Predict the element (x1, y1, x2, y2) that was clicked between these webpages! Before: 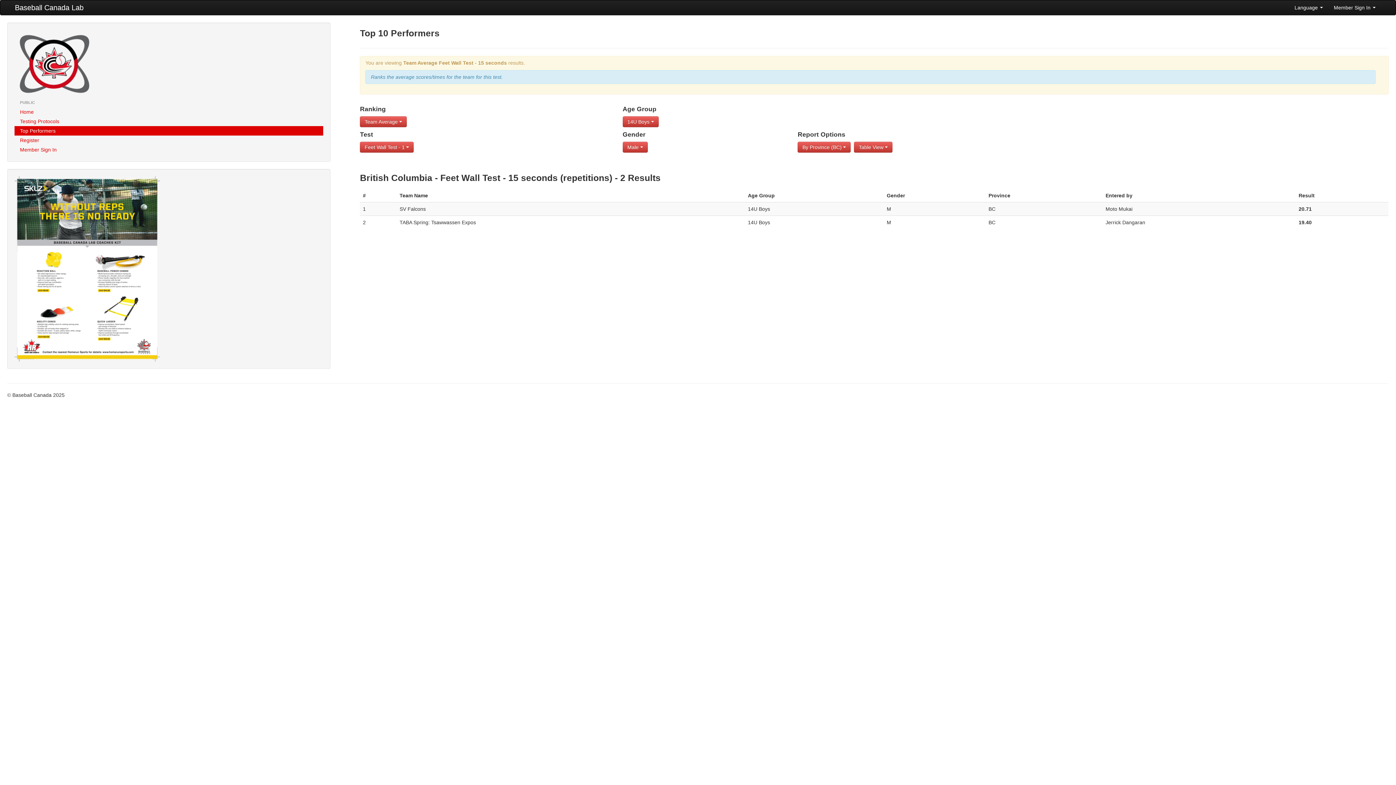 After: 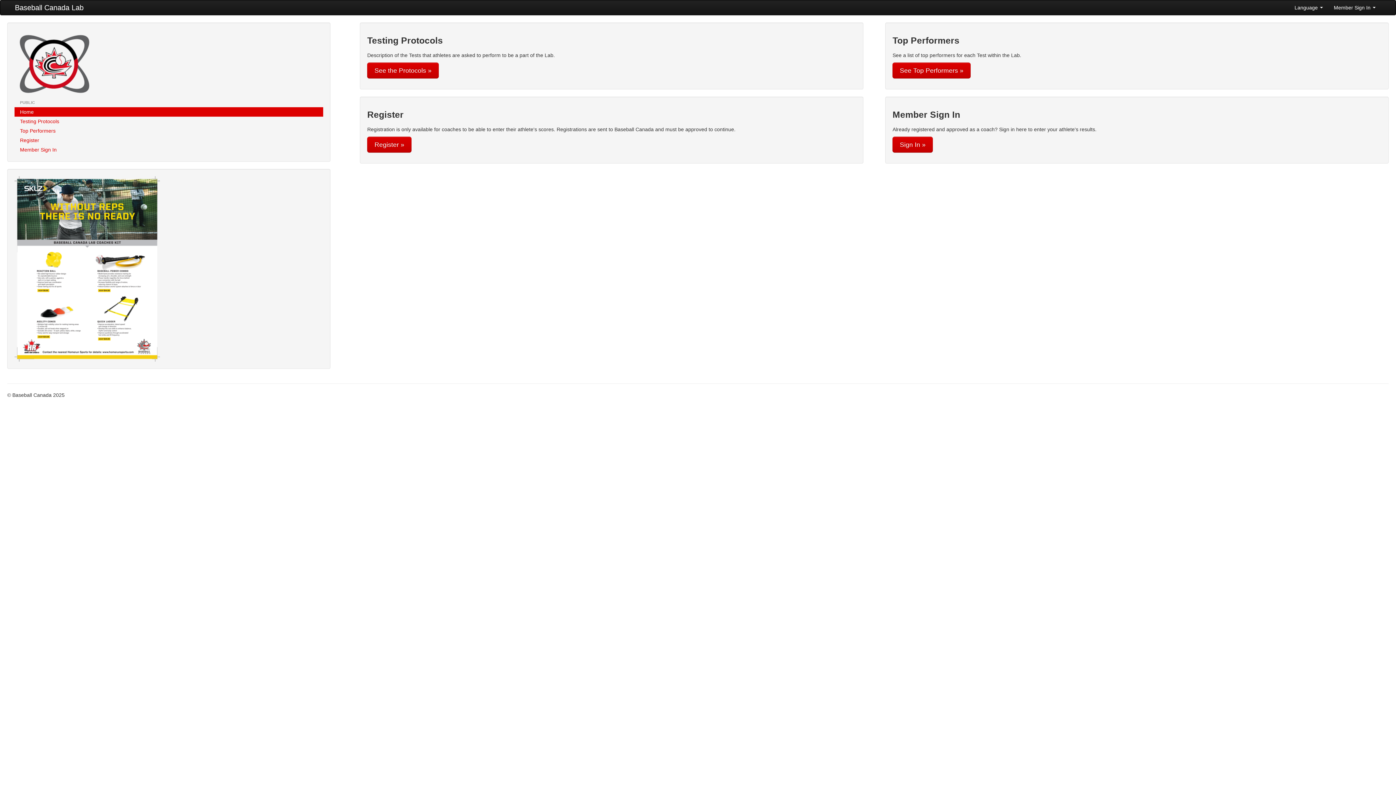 Action: label: Baseball Canada Lab bbox: (7, 0, 90, 14)